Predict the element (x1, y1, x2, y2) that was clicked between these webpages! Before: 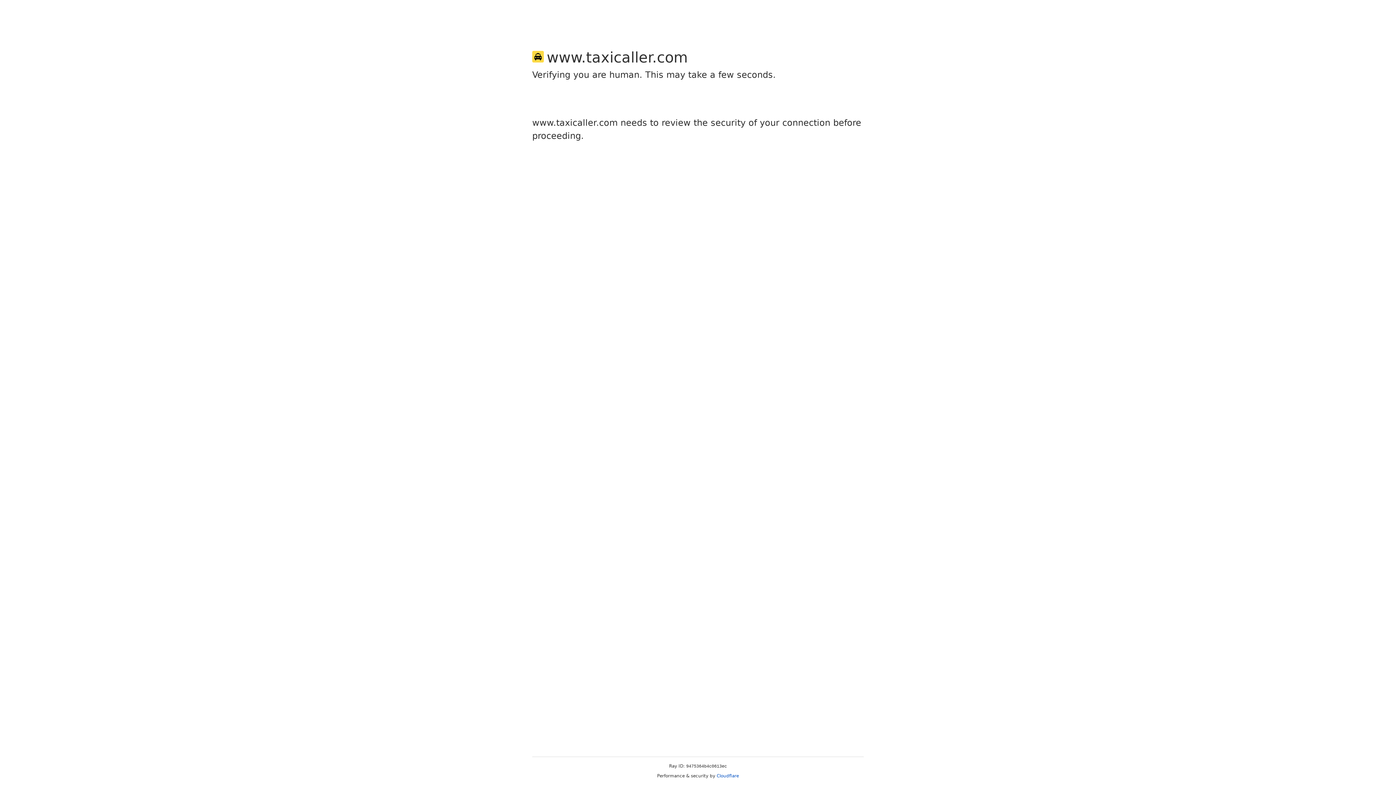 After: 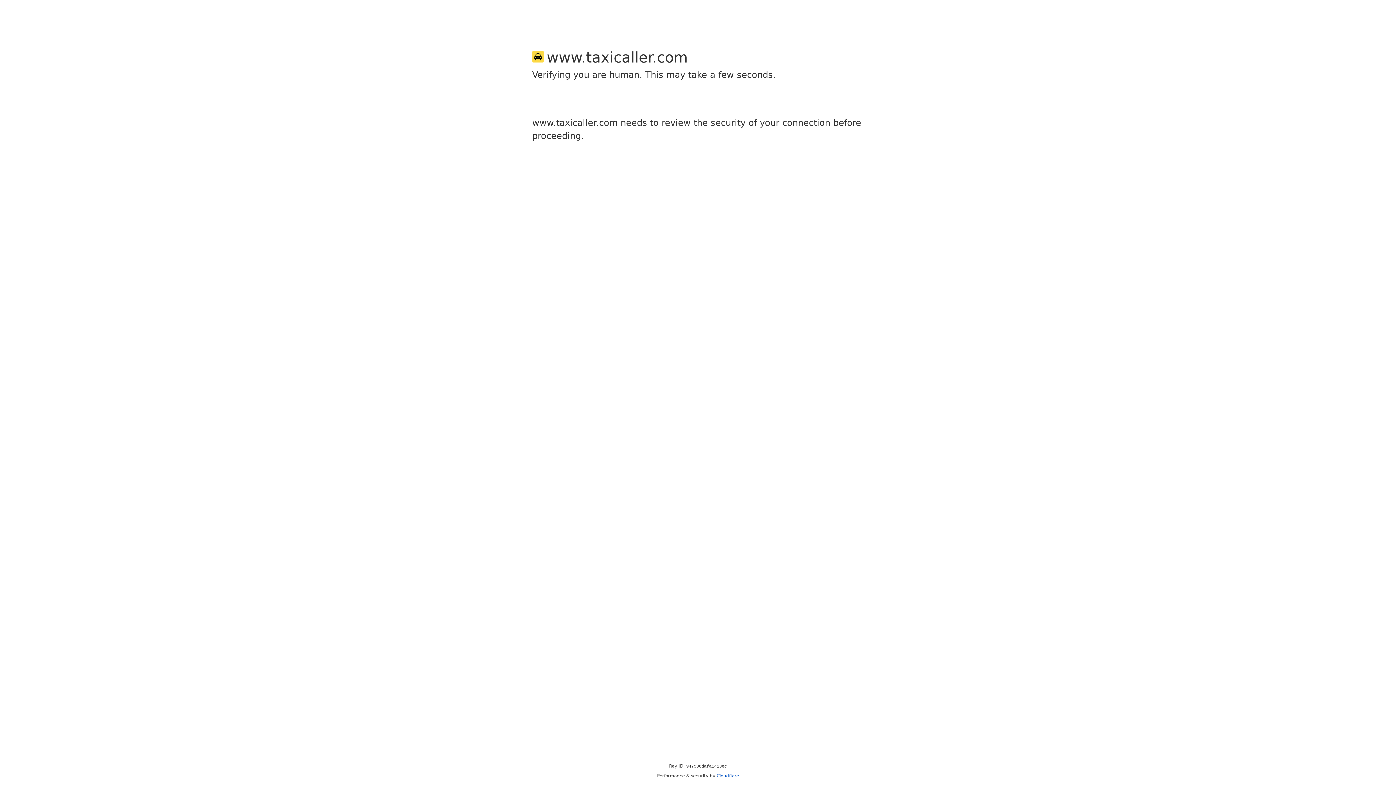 Action: bbox: (716, 773, 739, 778) label: Cloudflare